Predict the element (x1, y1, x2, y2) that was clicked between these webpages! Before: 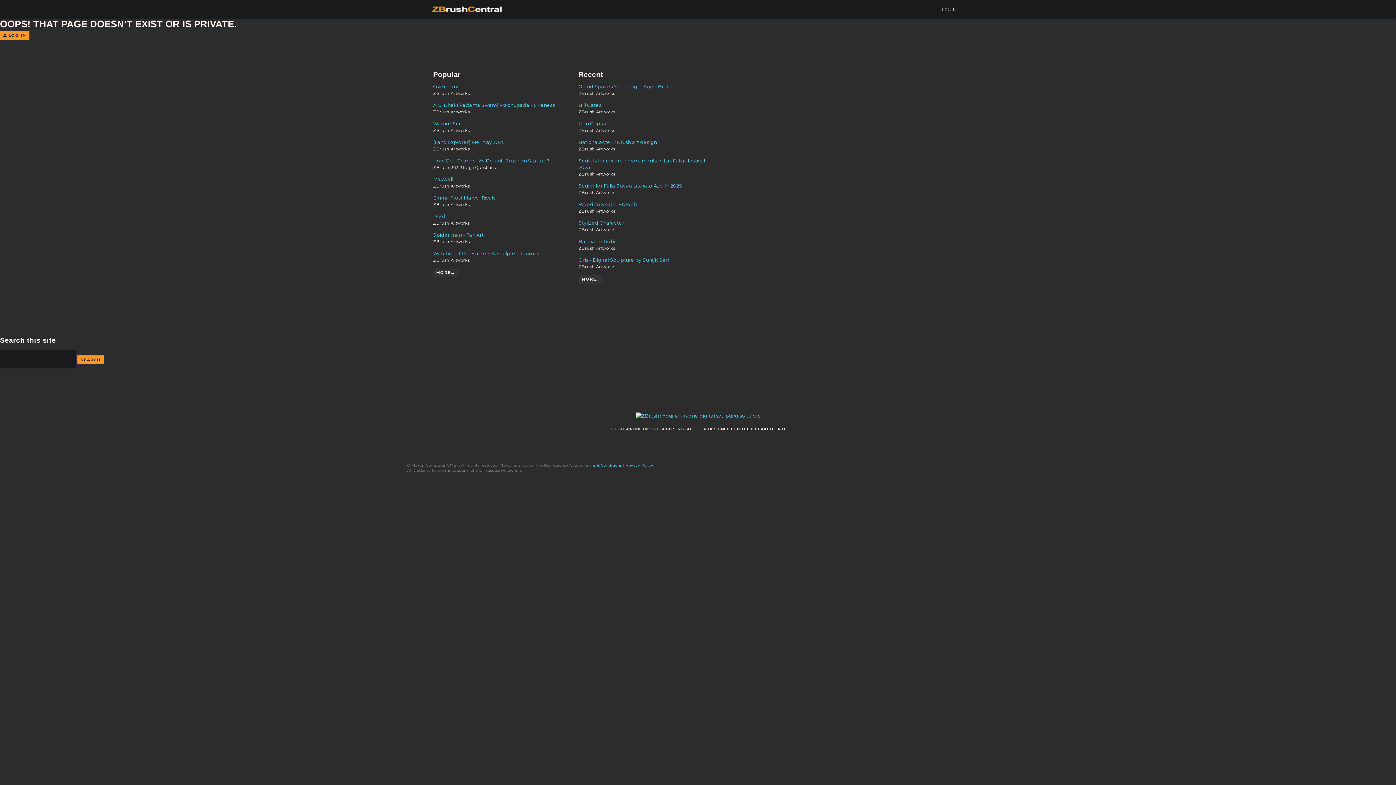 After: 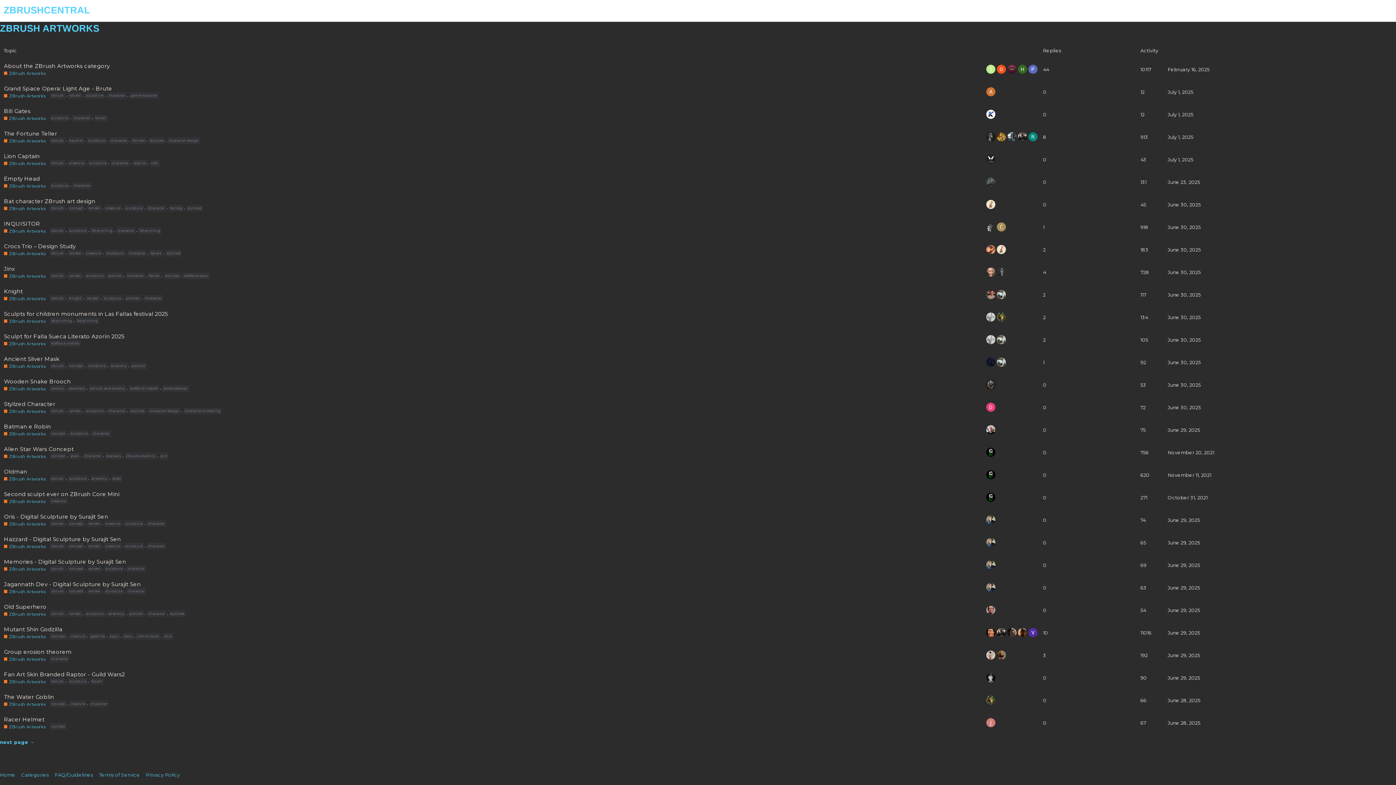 Action: bbox: (578, 90, 615, 96) label: ZBrush Artworks